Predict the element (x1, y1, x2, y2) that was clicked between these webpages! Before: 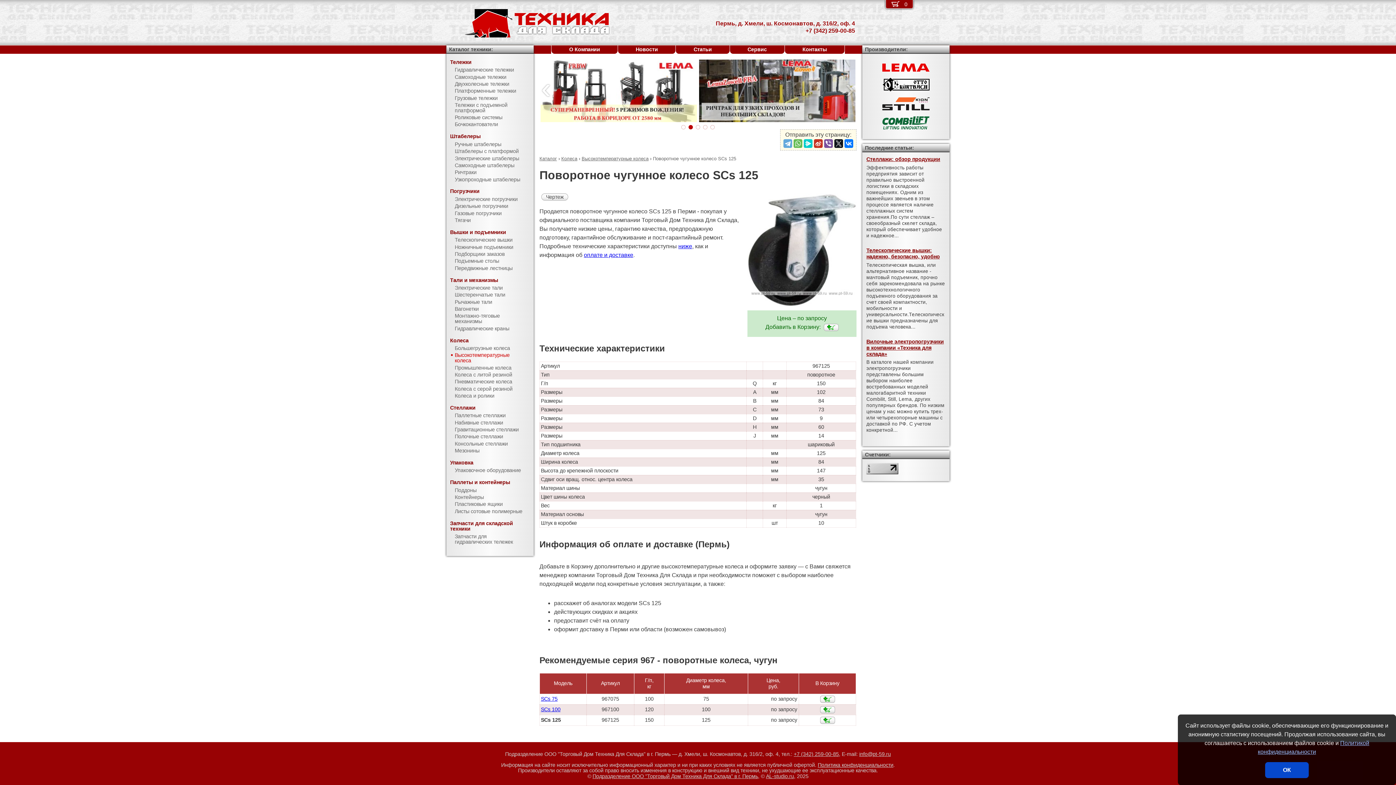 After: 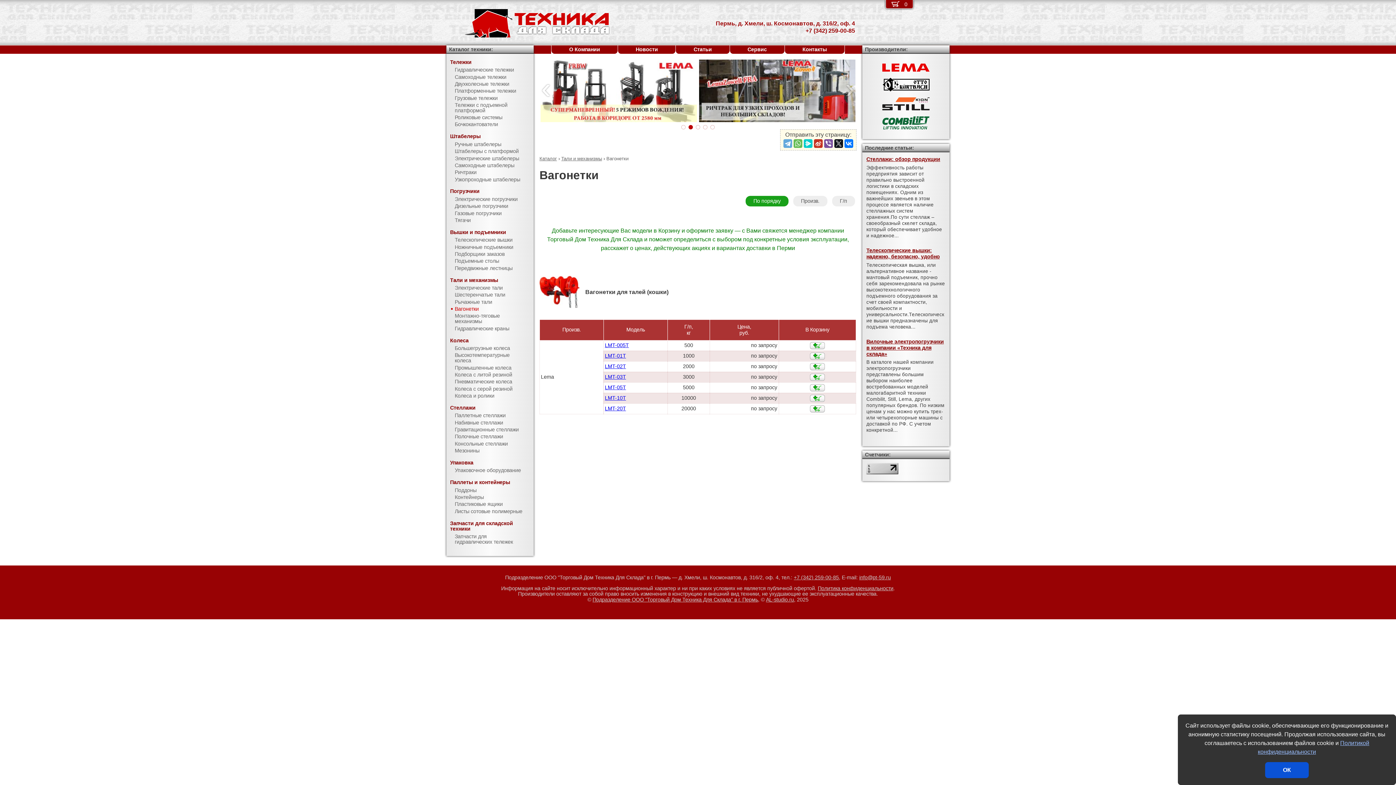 Action: bbox: (446, 305, 533, 312) label: Вагонетки